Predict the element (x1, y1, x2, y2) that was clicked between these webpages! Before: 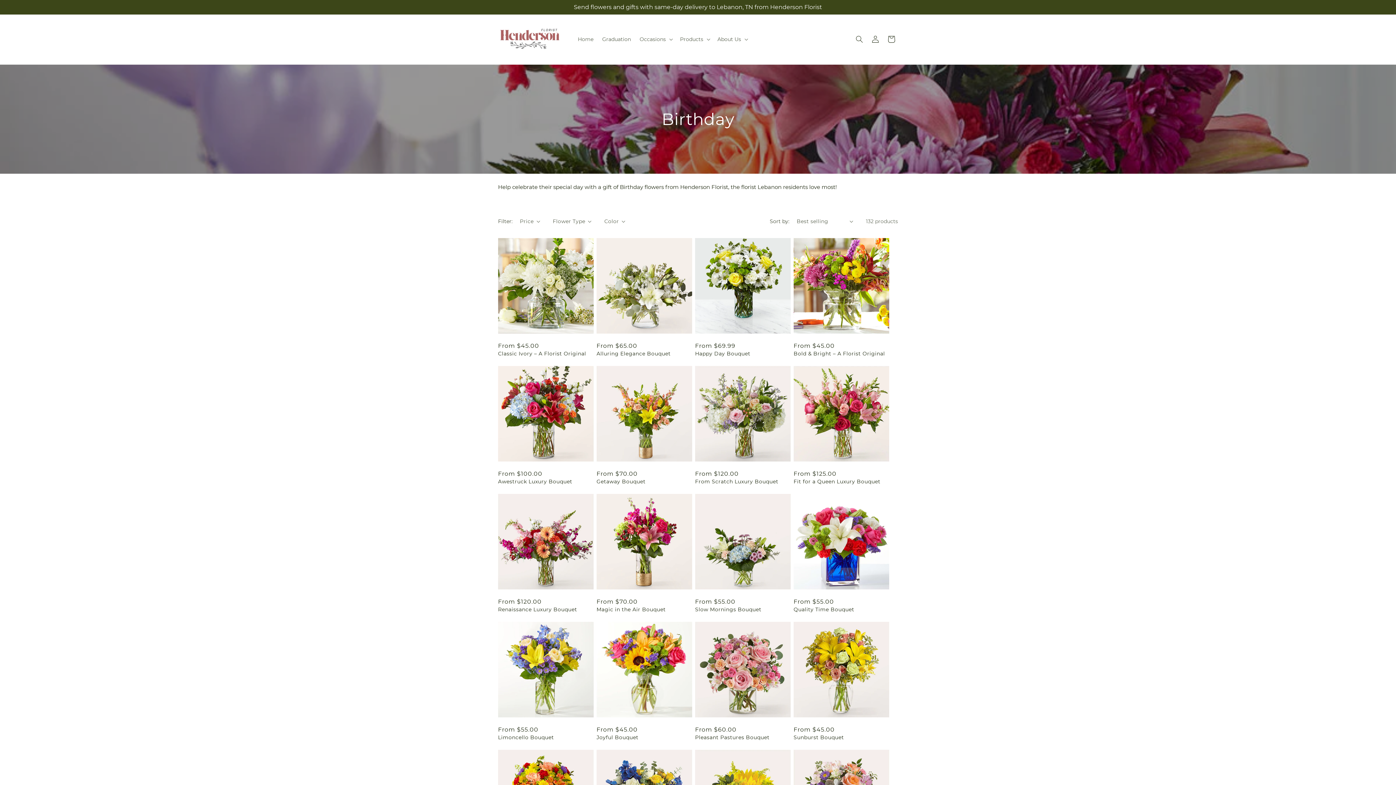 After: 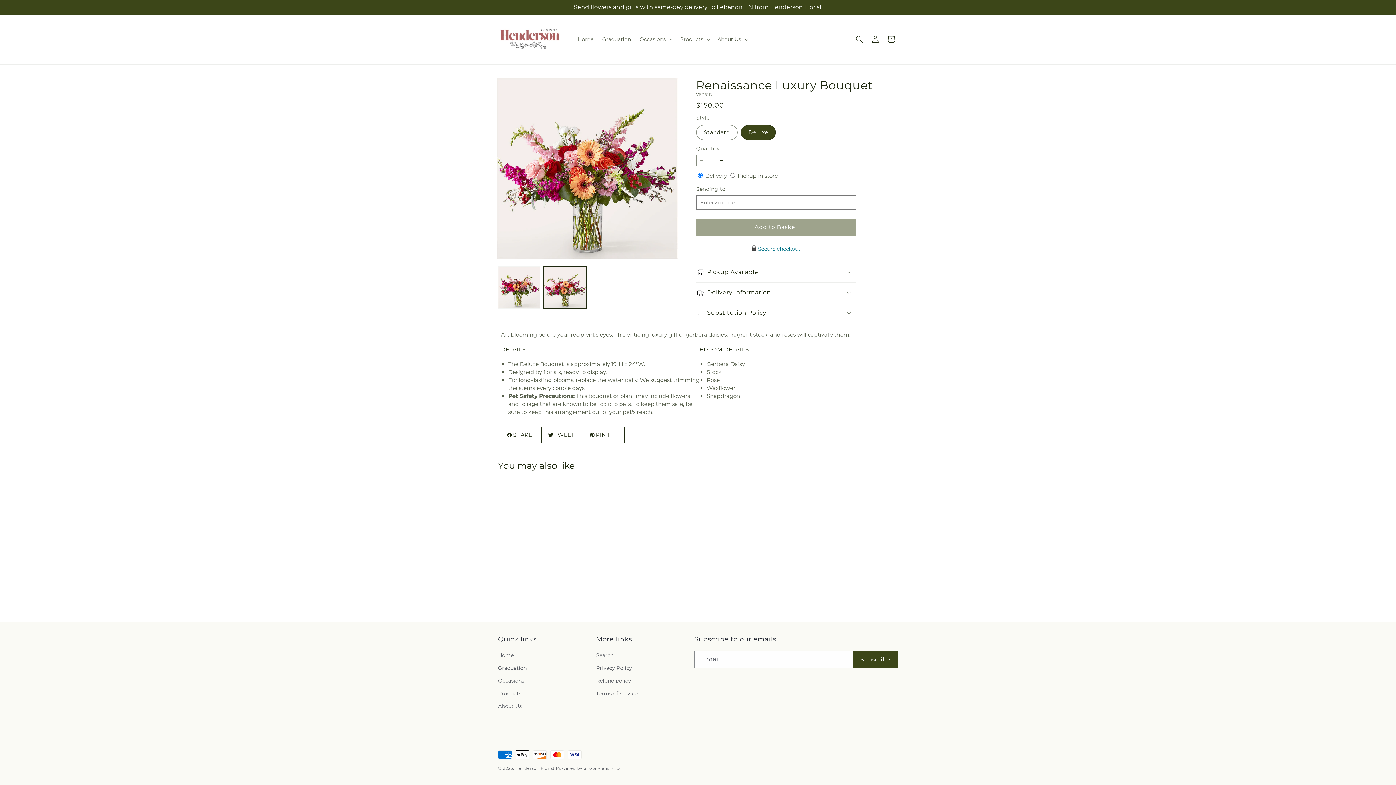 Action: label: Renaissance Luxury Bouquet bbox: (498, 606, 593, 613)